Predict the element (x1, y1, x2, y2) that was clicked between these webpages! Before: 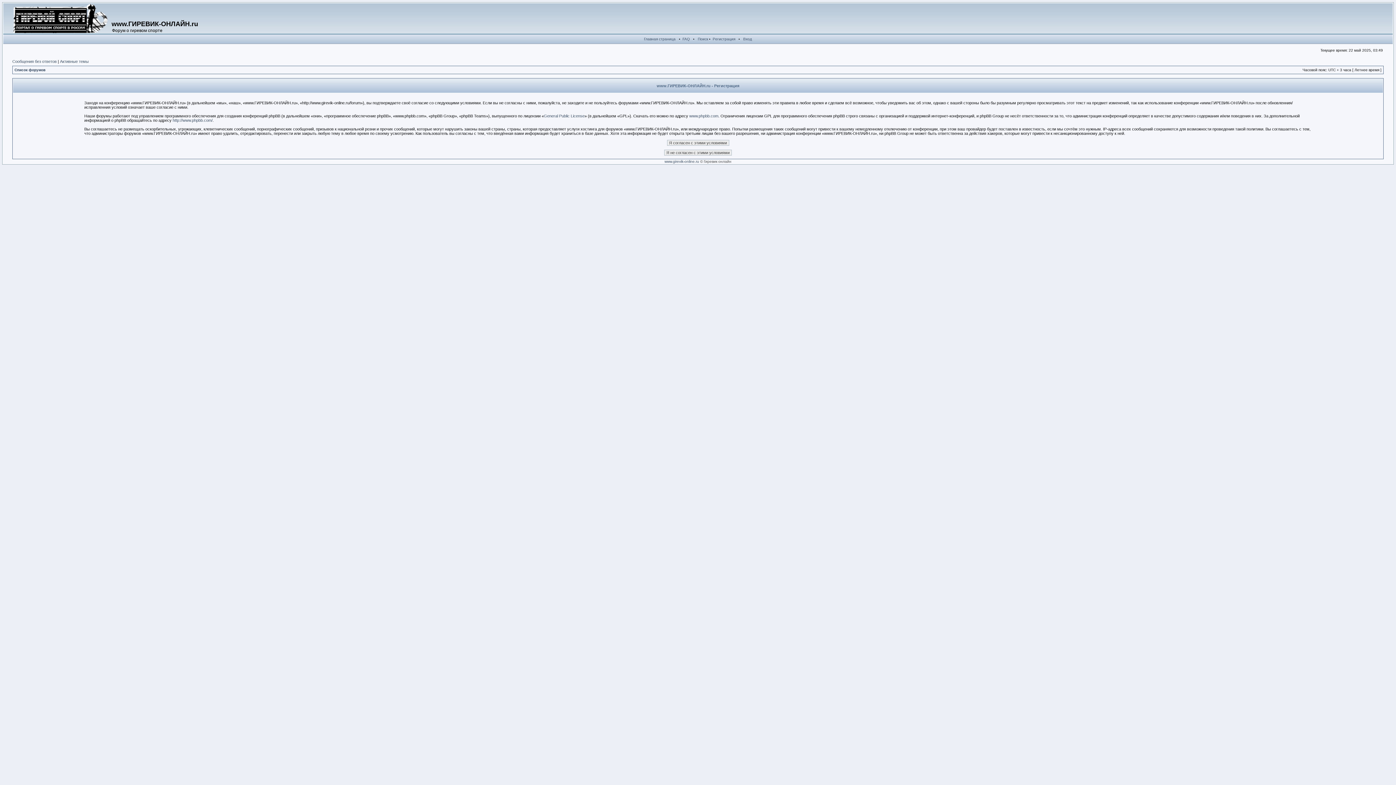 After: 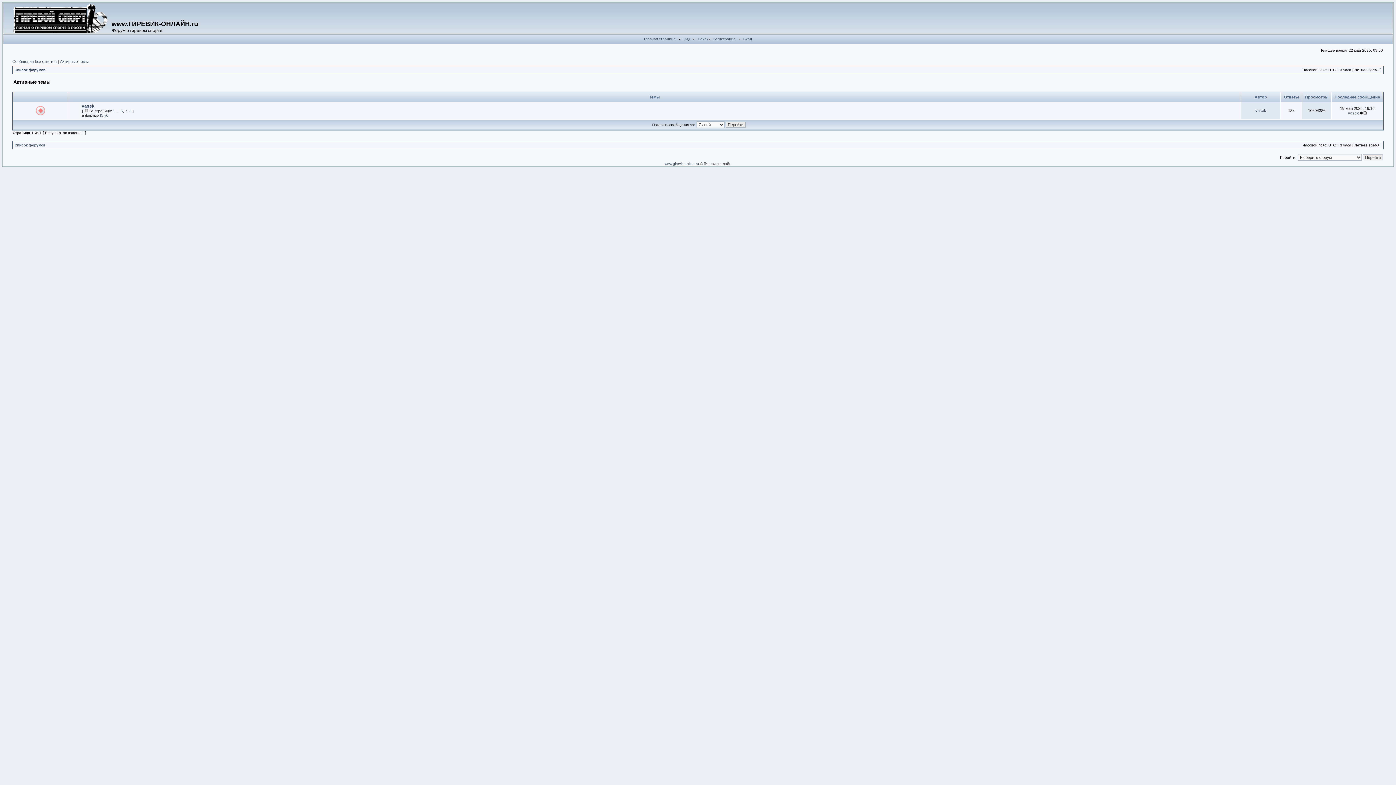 Action: label: Активные темы bbox: (60, 59, 88, 63)